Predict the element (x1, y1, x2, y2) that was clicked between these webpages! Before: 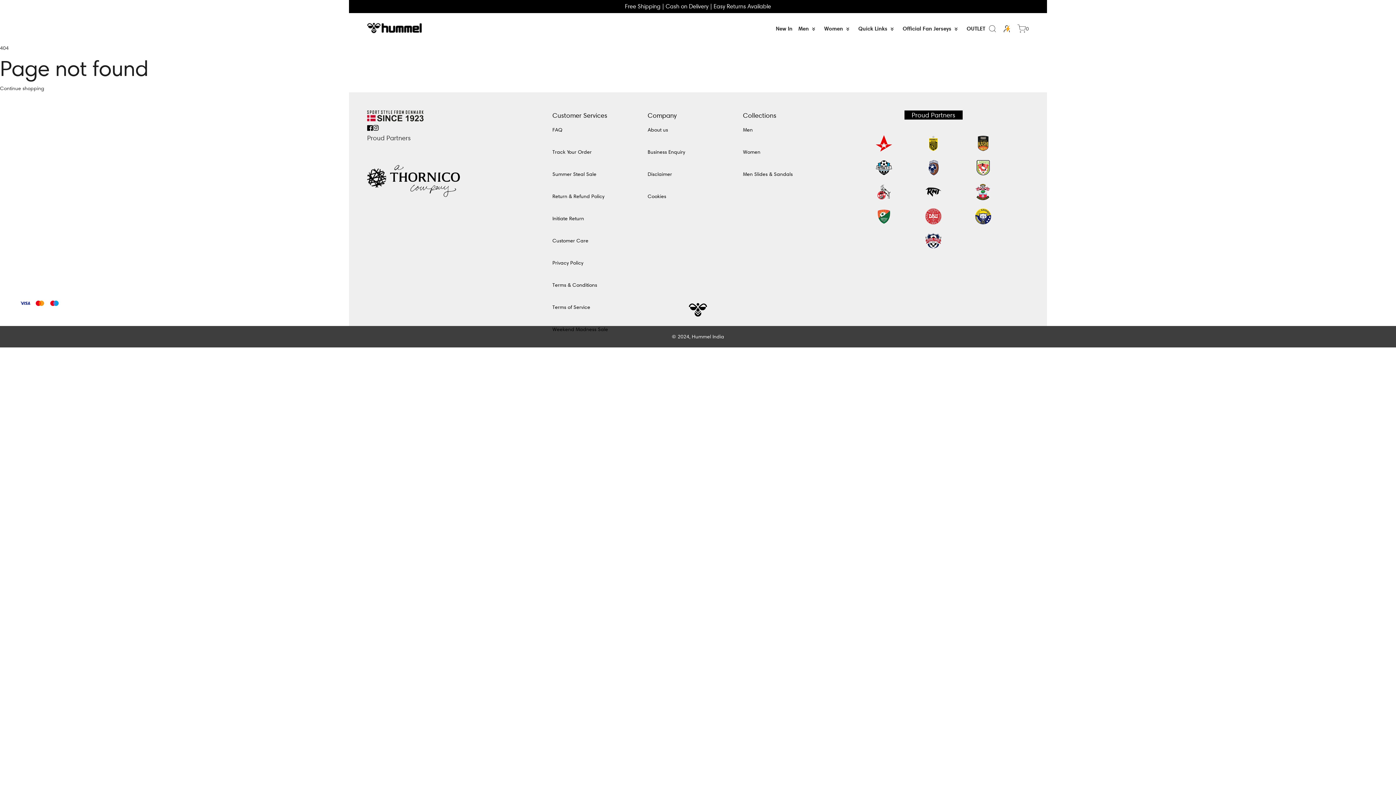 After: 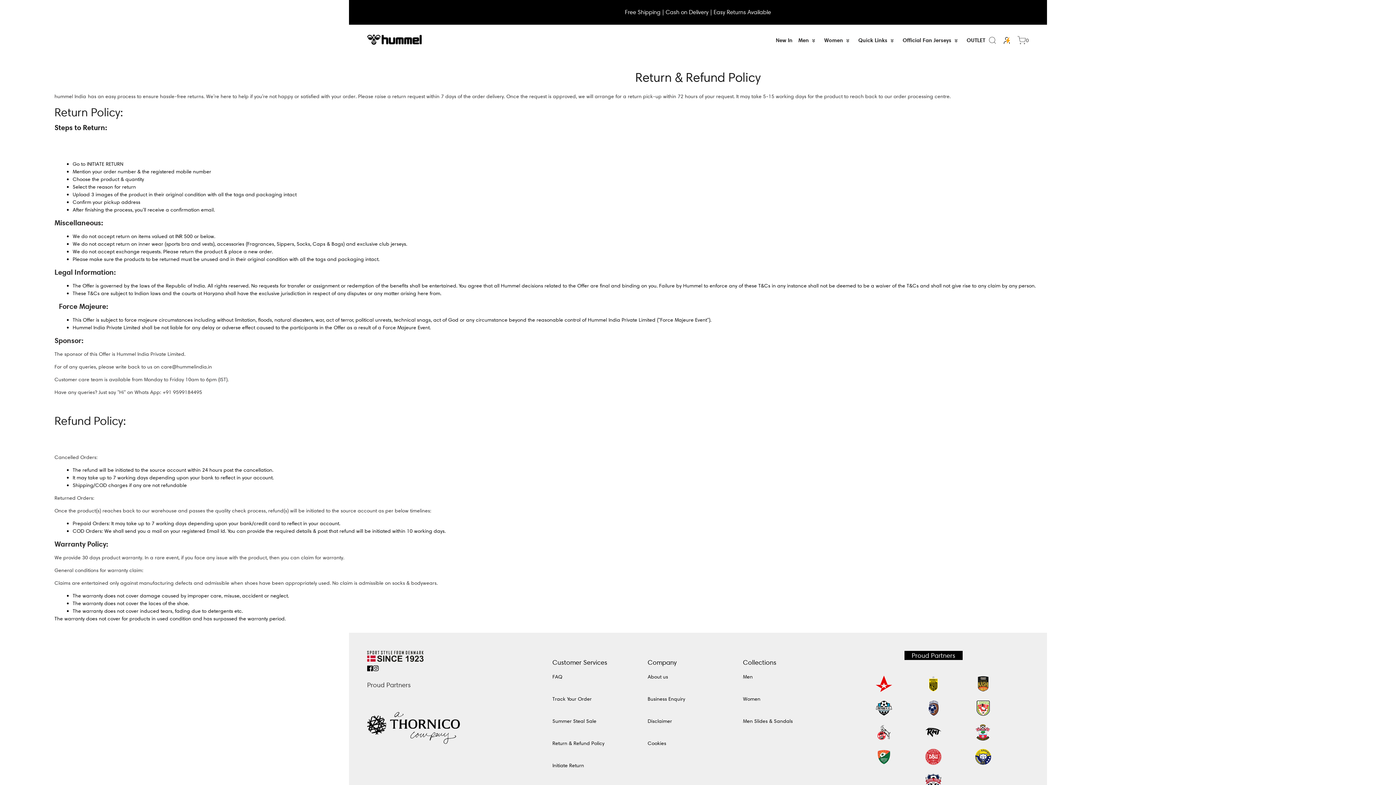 Action: bbox: (552, 193, 604, 199) label: Return & Refund Policy